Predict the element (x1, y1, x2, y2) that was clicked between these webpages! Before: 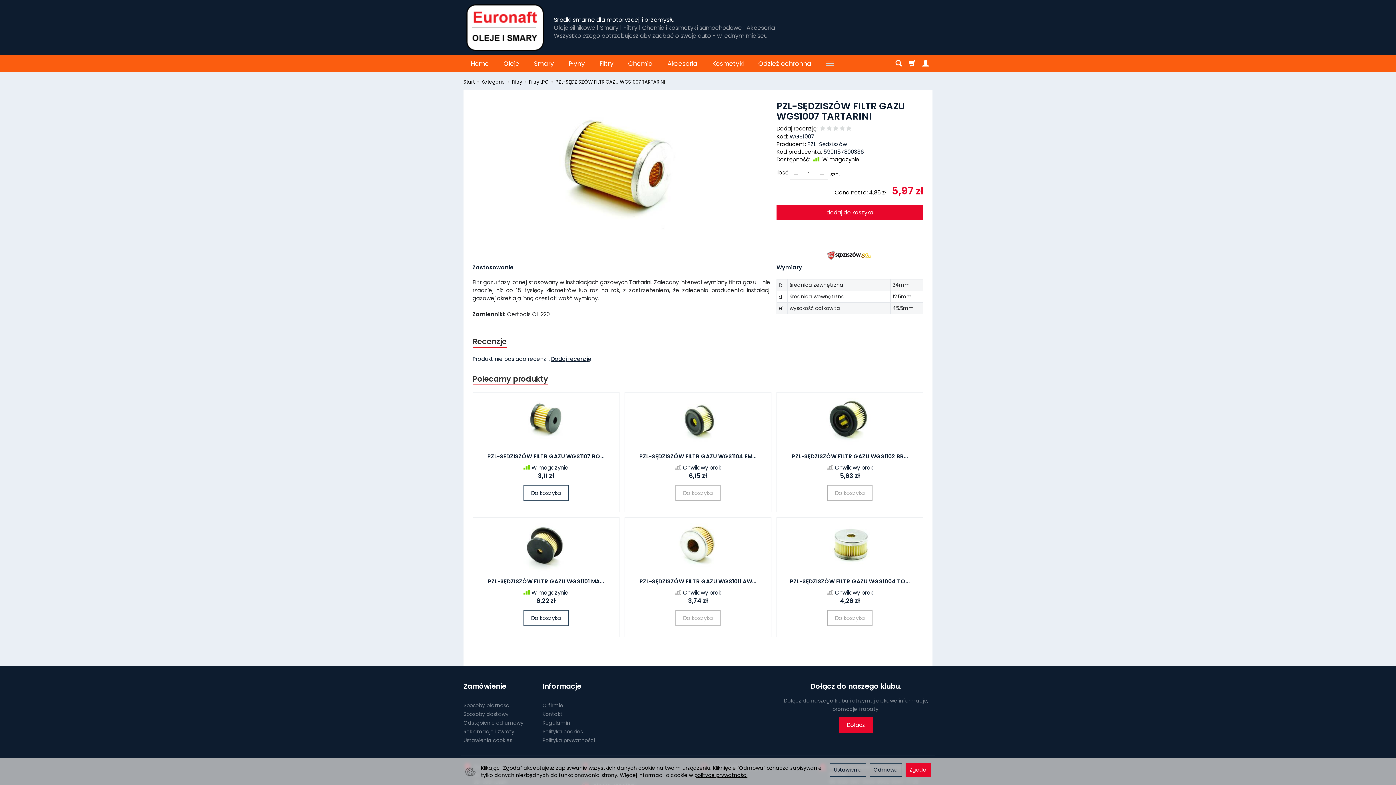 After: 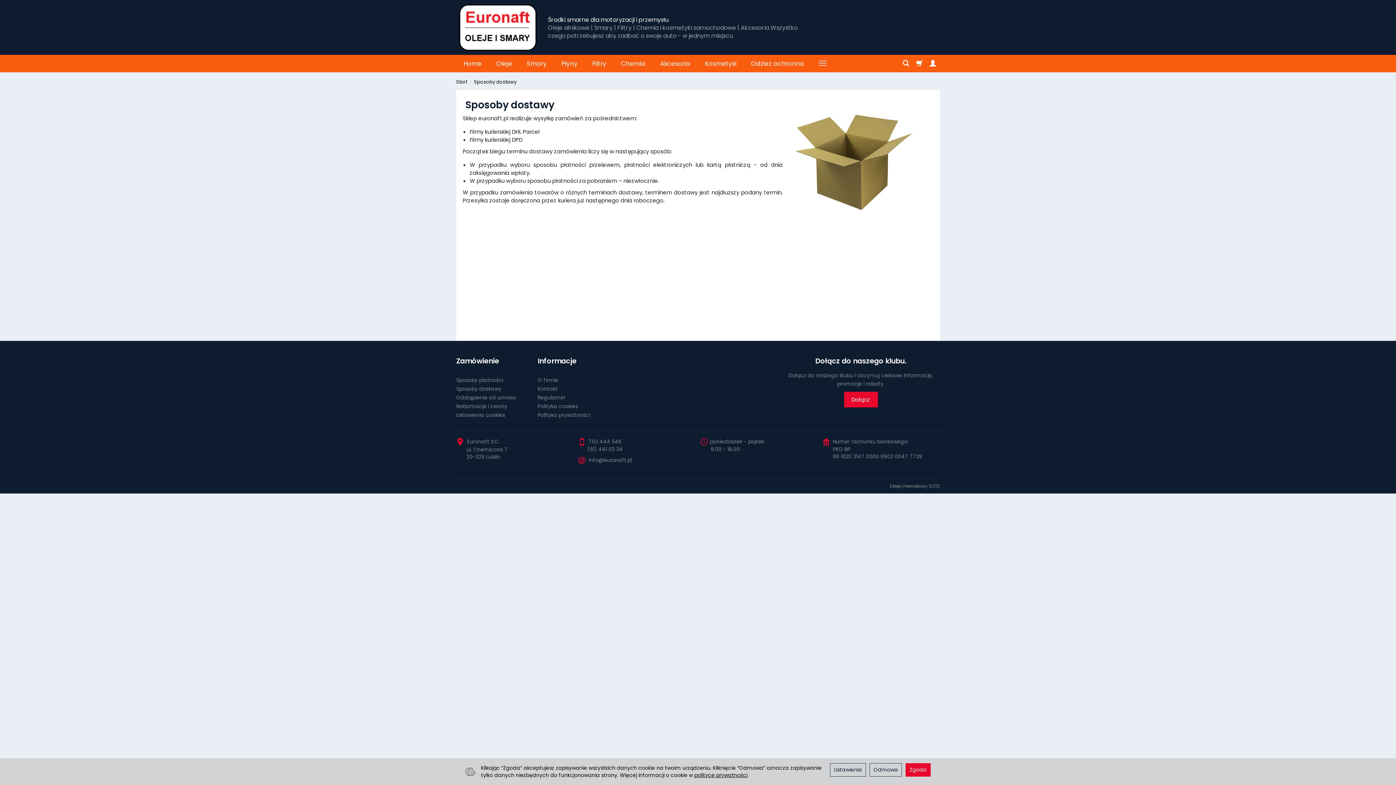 Action: label: Sposoby dostawy bbox: (463, 710, 523, 718)